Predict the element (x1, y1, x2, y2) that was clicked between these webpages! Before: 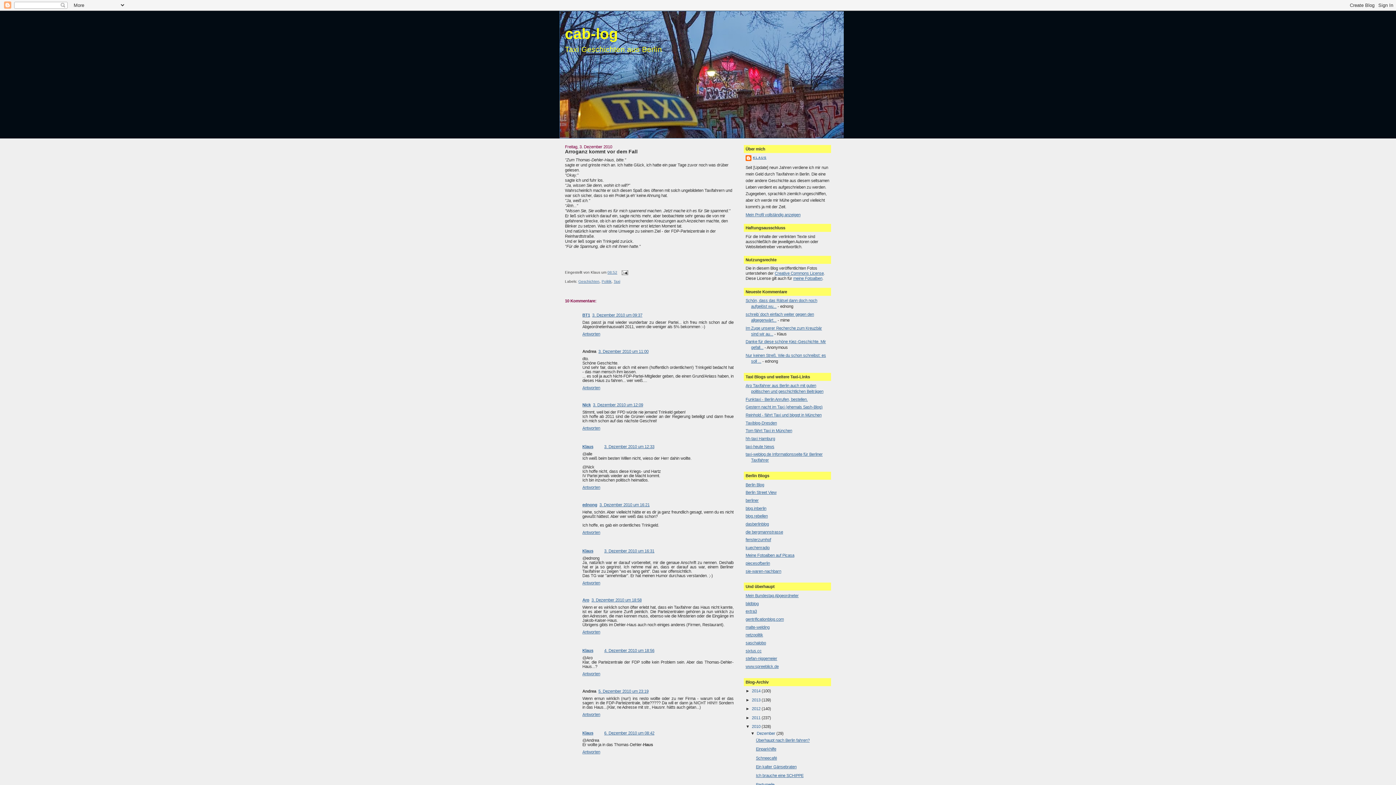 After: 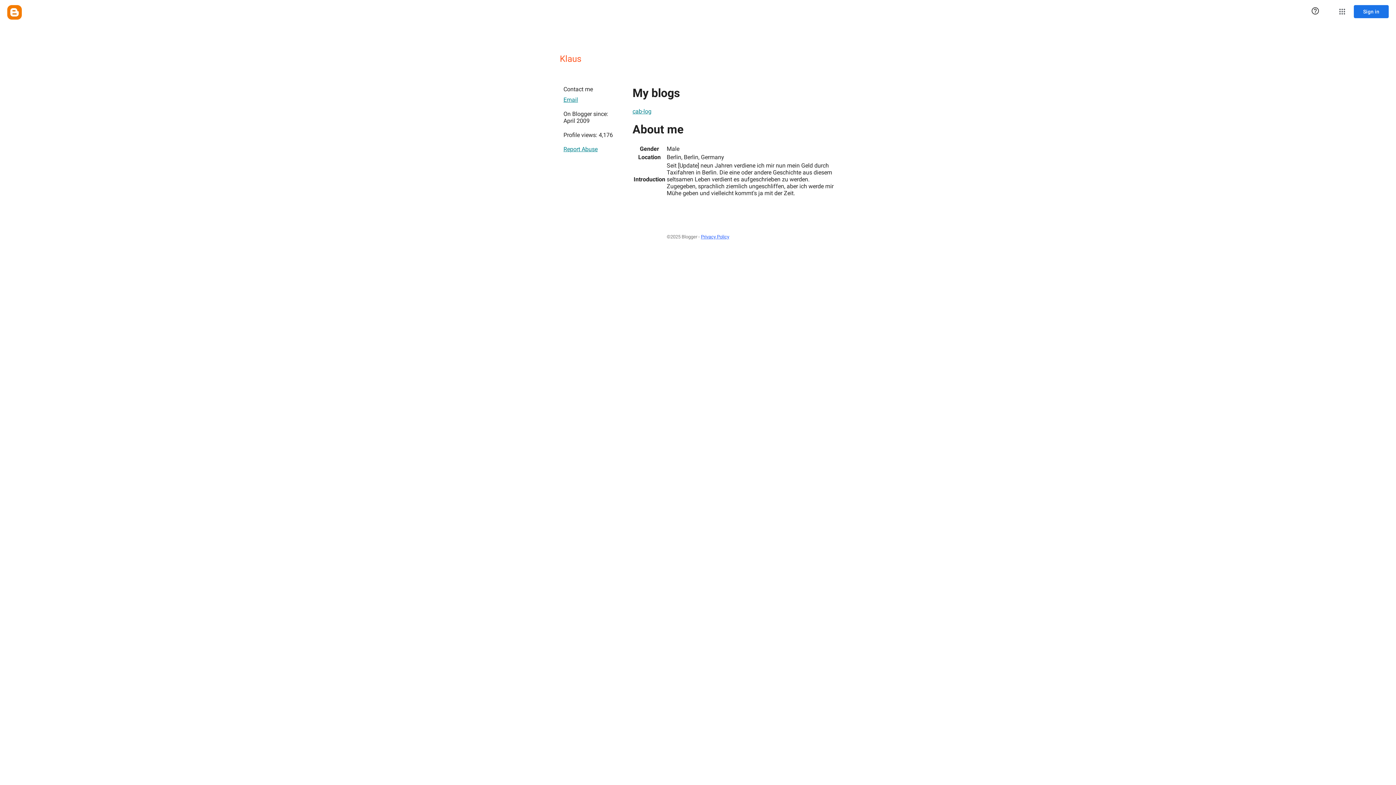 Action: label: KLAUS bbox: (745, 155, 766, 162)